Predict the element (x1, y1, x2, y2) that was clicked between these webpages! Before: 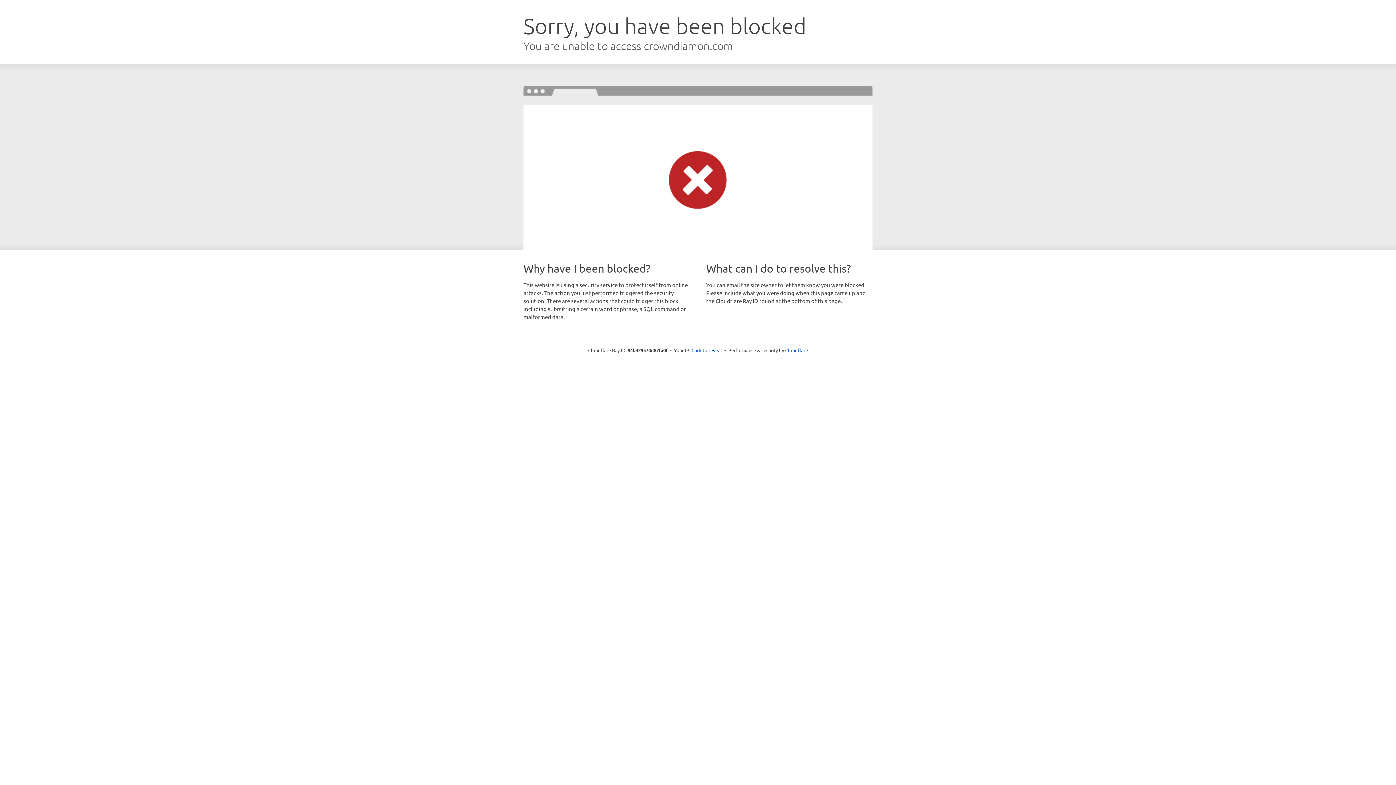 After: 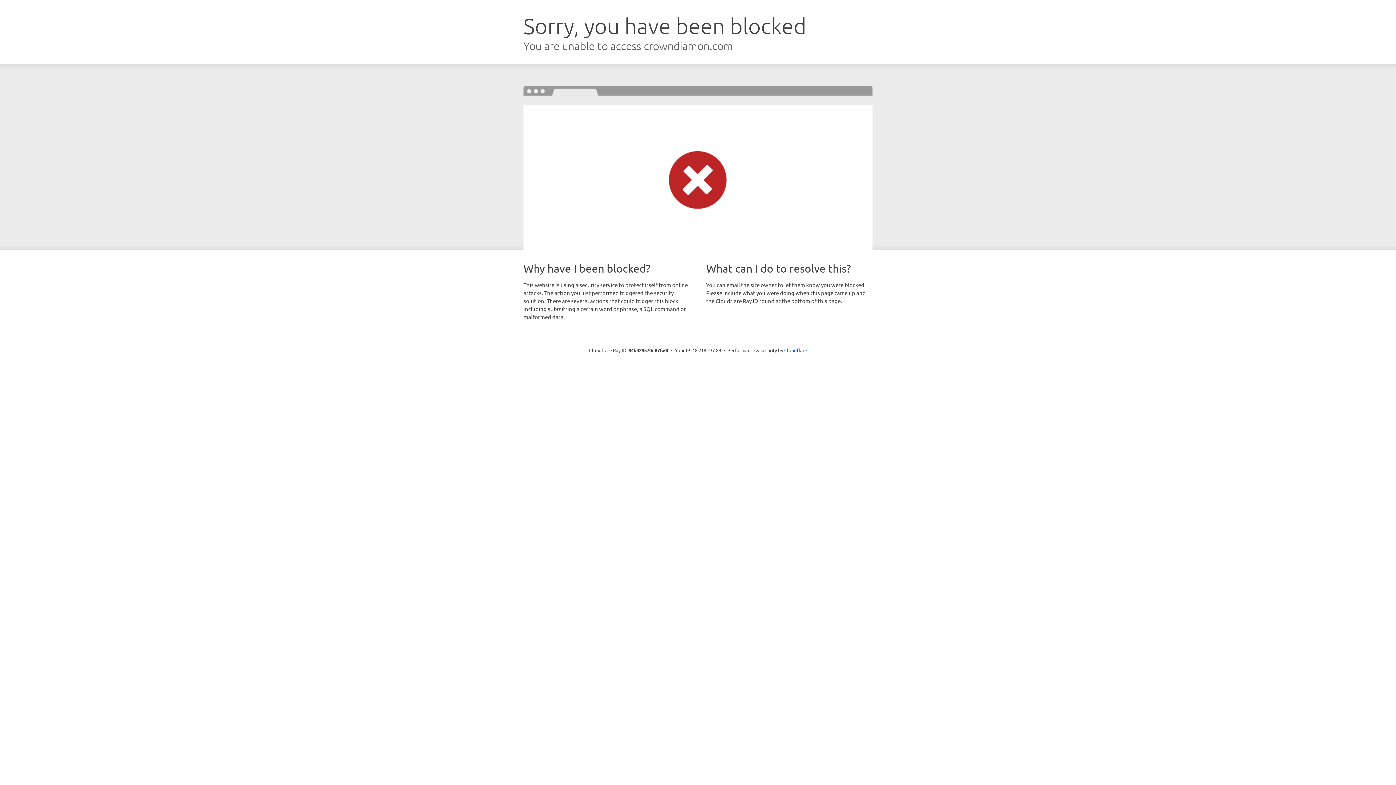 Action: bbox: (691, 346, 722, 353) label: Click to reveal